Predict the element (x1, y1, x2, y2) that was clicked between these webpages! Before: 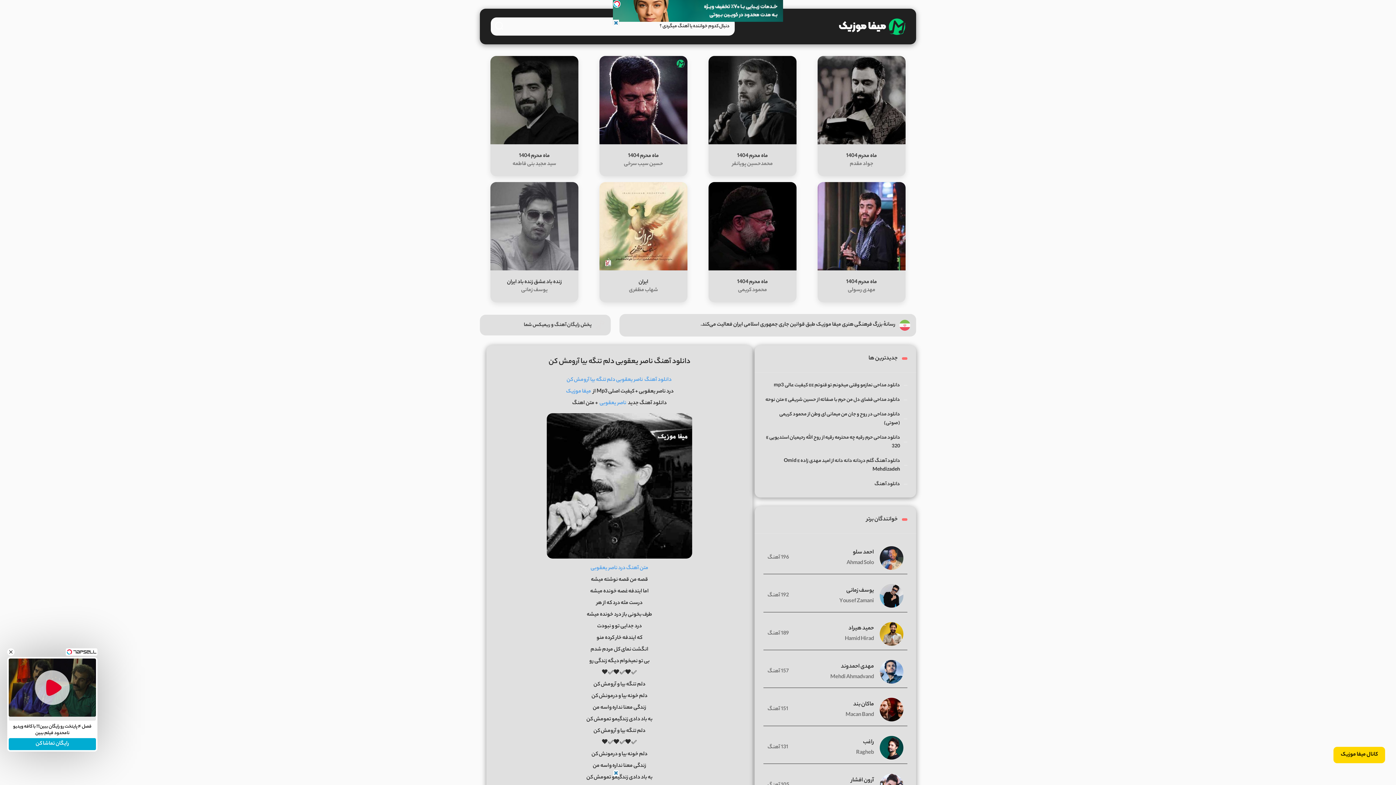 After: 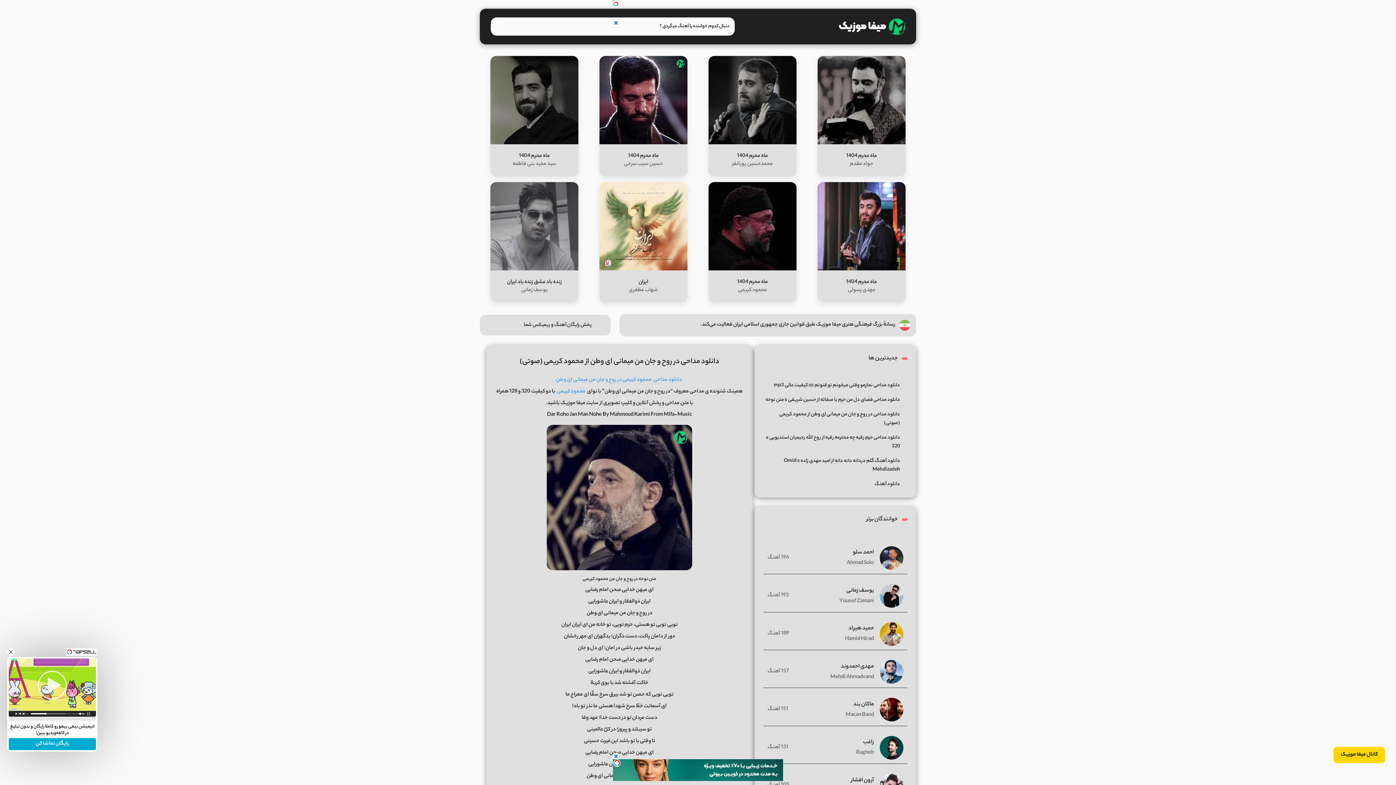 Action: bbox: (763, 410, 907, 427) label: دانلود مداحی در روح و جان من میمانی ای وطن از محمود کریمی (صوتی)